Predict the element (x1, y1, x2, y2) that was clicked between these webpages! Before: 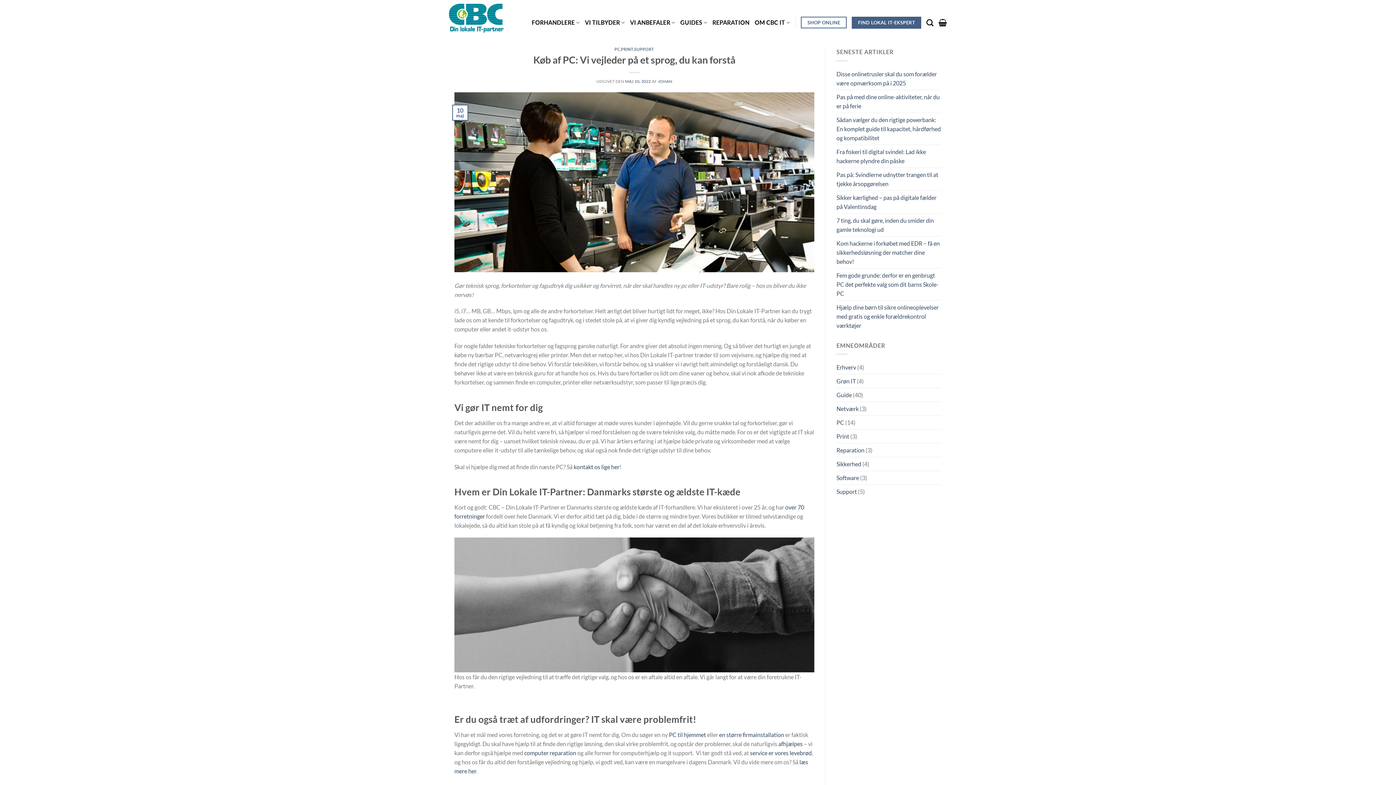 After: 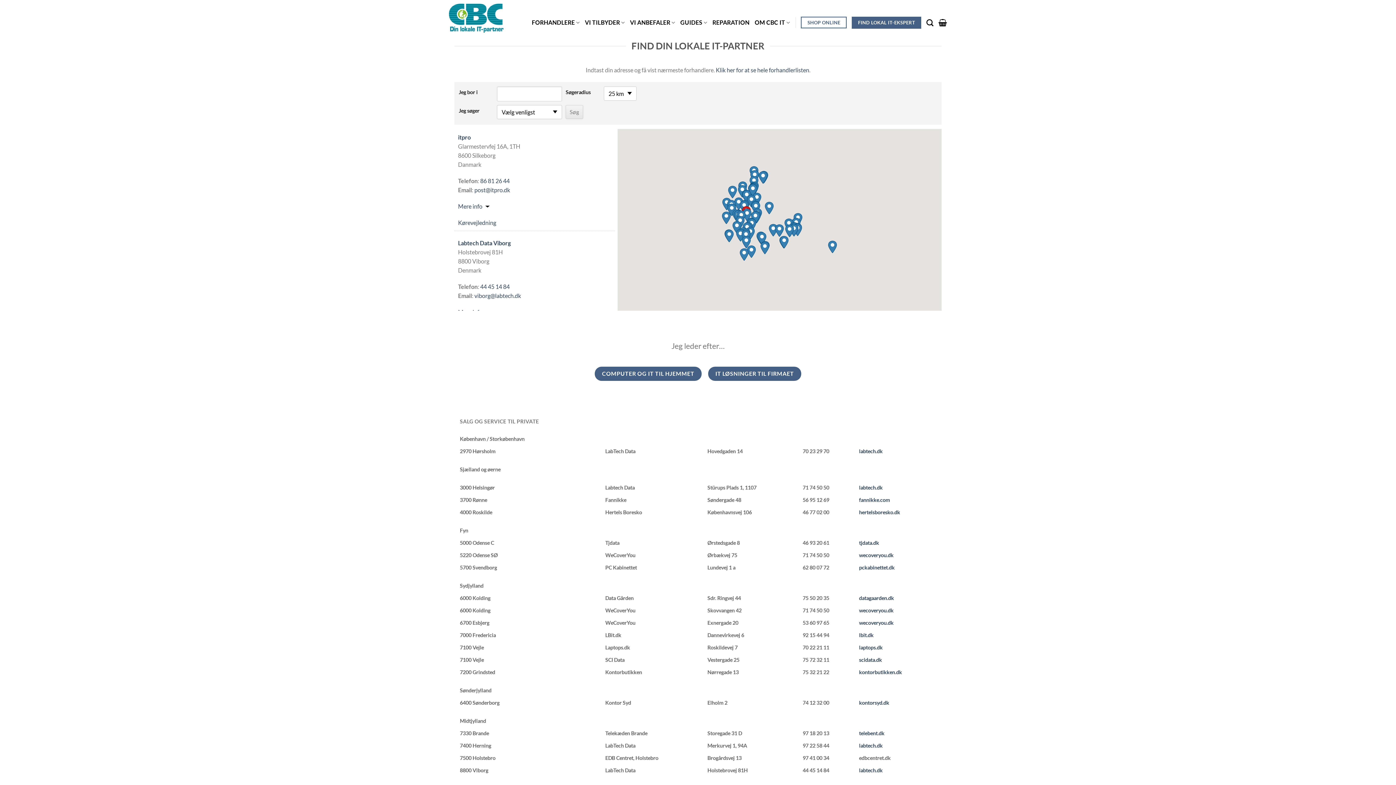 Action: bbox: (852, 16, 921, 28) label: FIND LOKAL IT-EKSPERT